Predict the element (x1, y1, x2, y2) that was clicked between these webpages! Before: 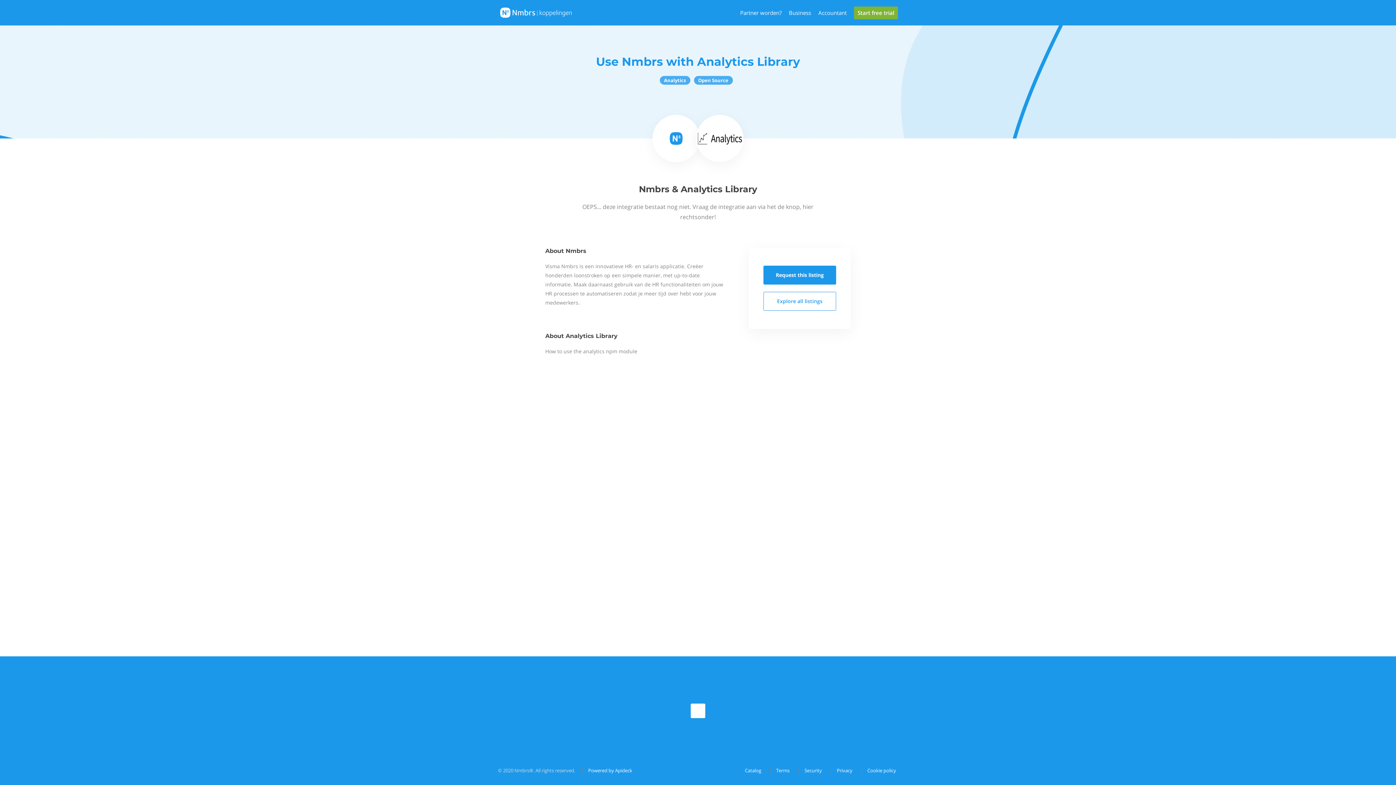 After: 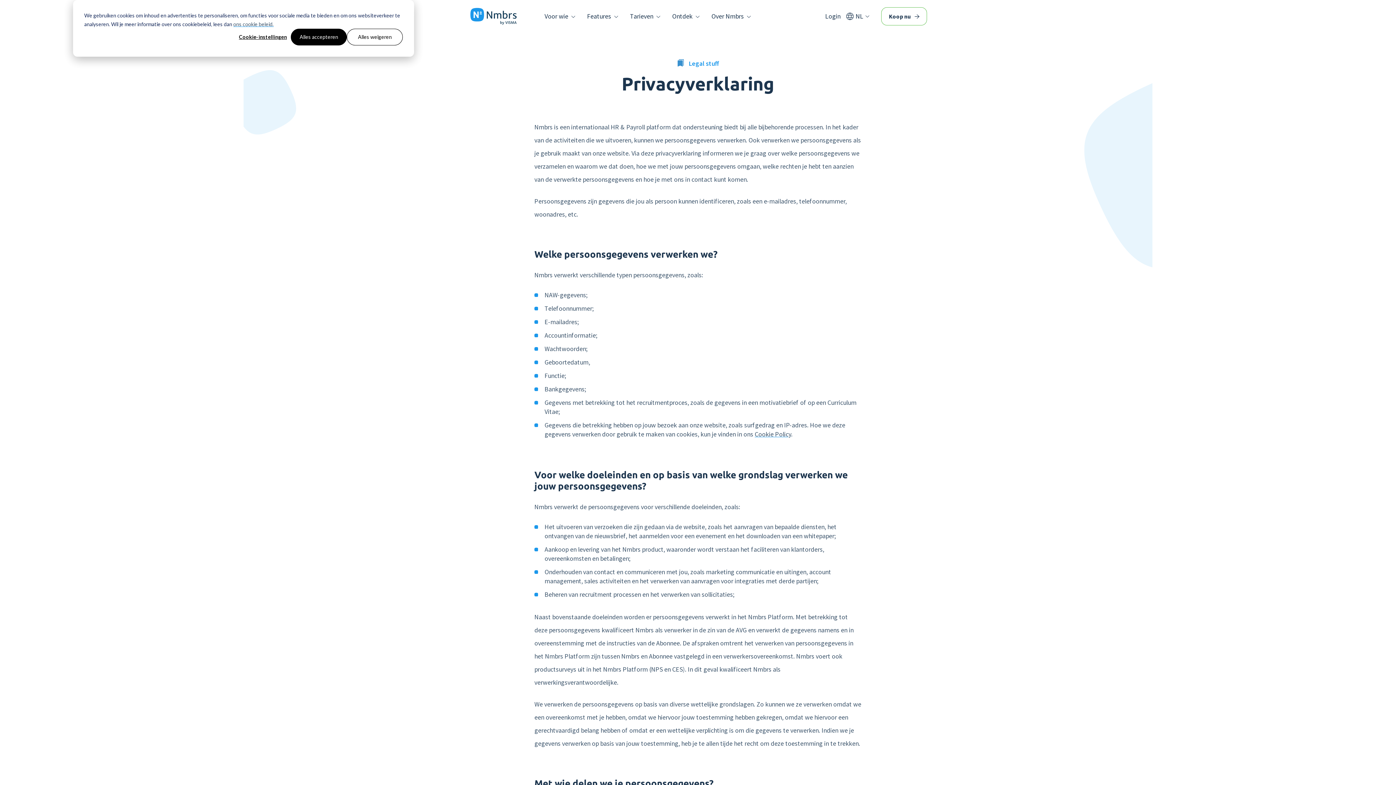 Action: bbox: (831, 767, 854, 774) label: Privacy